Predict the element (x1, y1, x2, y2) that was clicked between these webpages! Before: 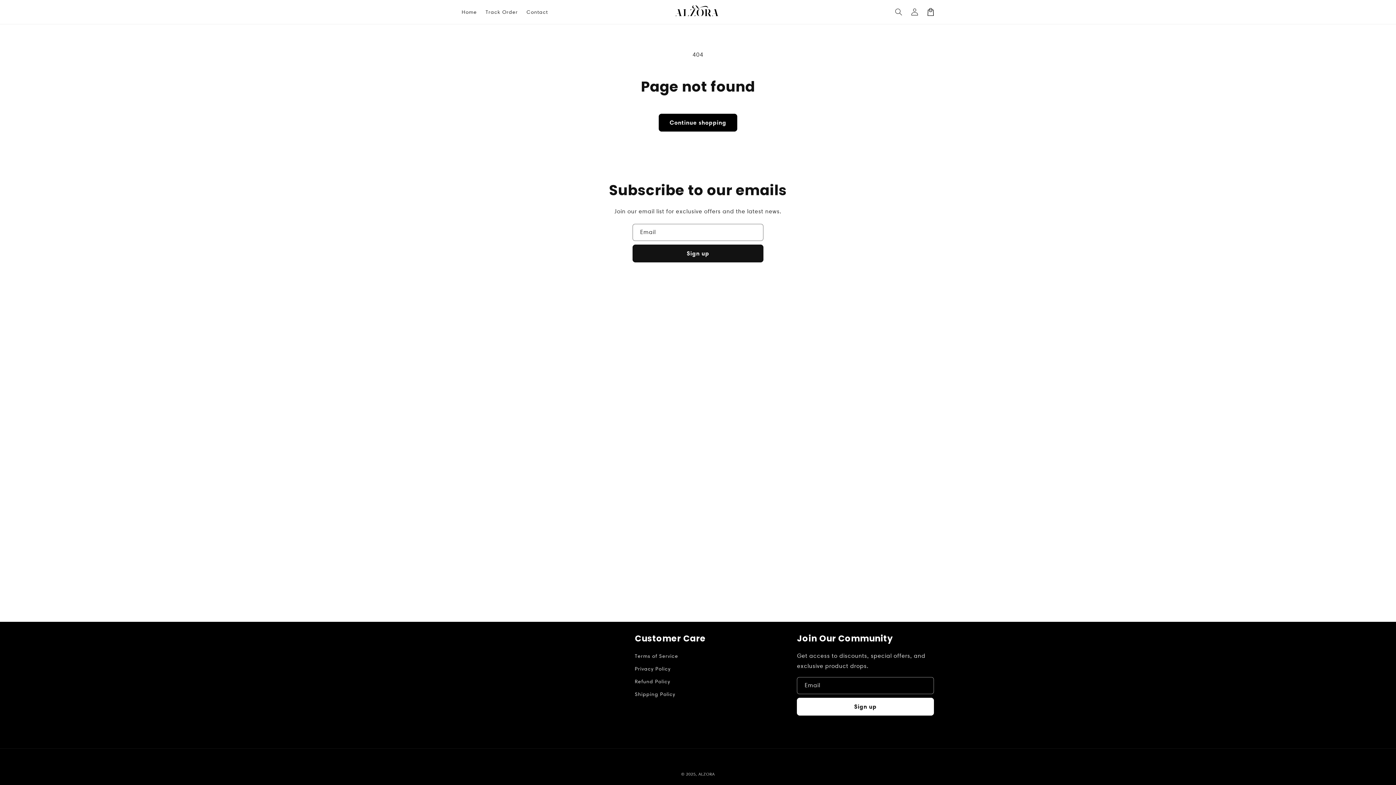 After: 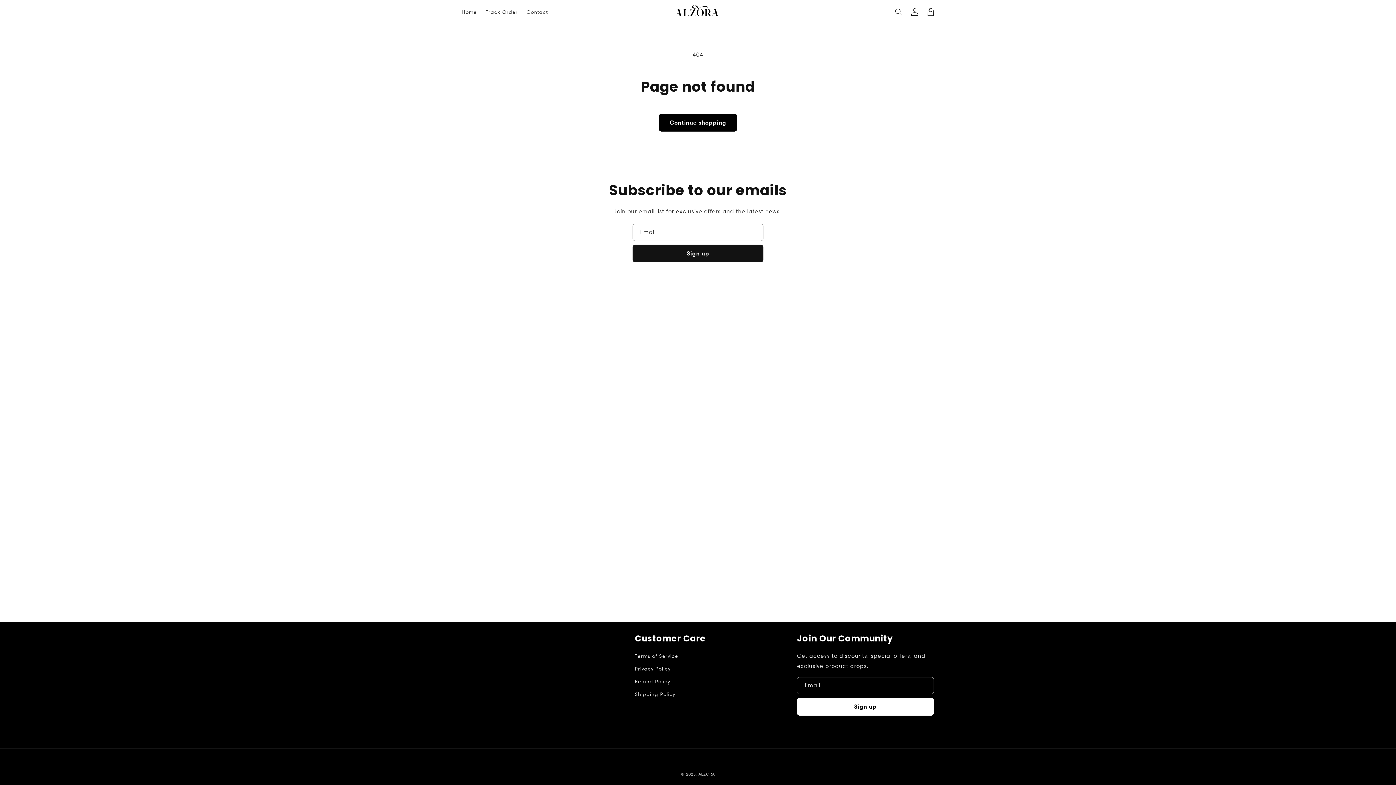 Action: label: Log in bbox: (906, 4, 922, 20)